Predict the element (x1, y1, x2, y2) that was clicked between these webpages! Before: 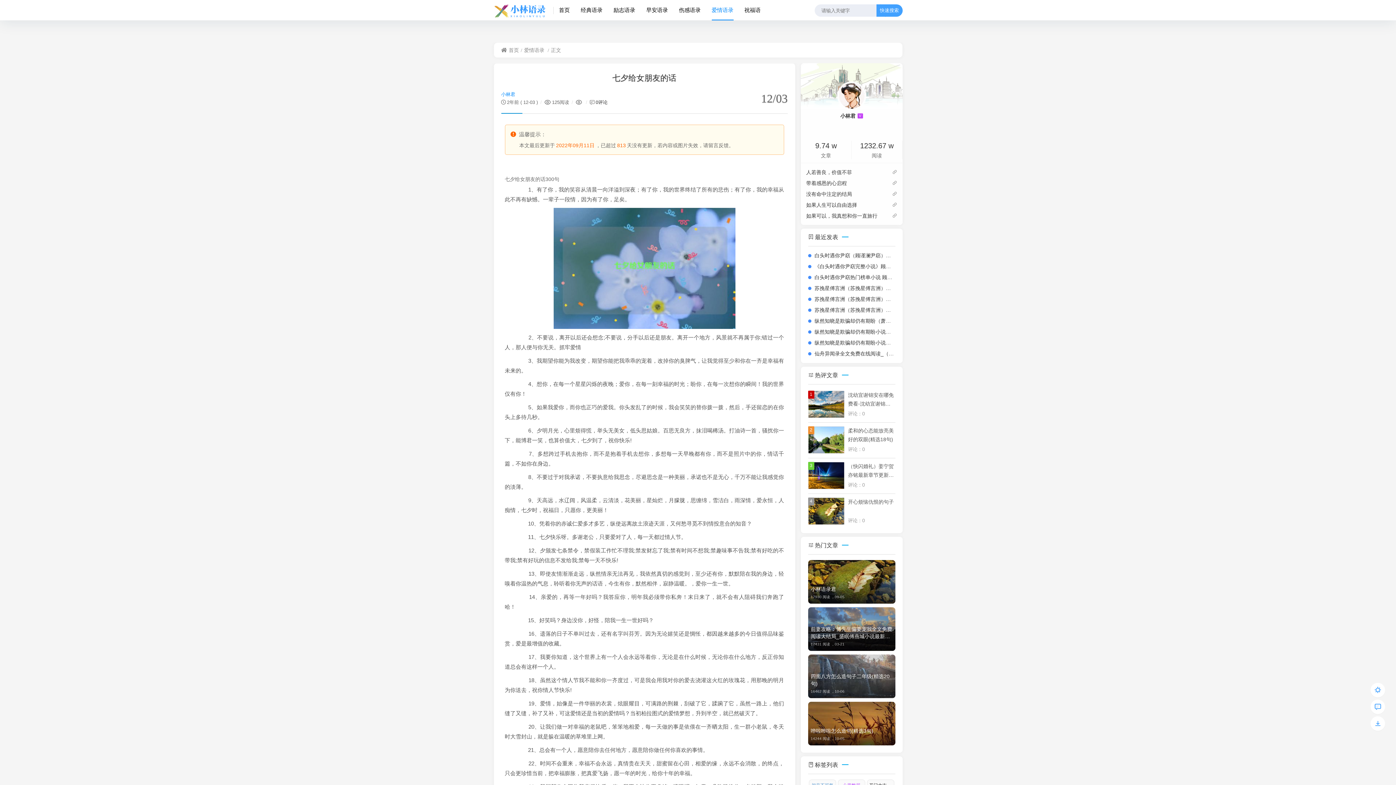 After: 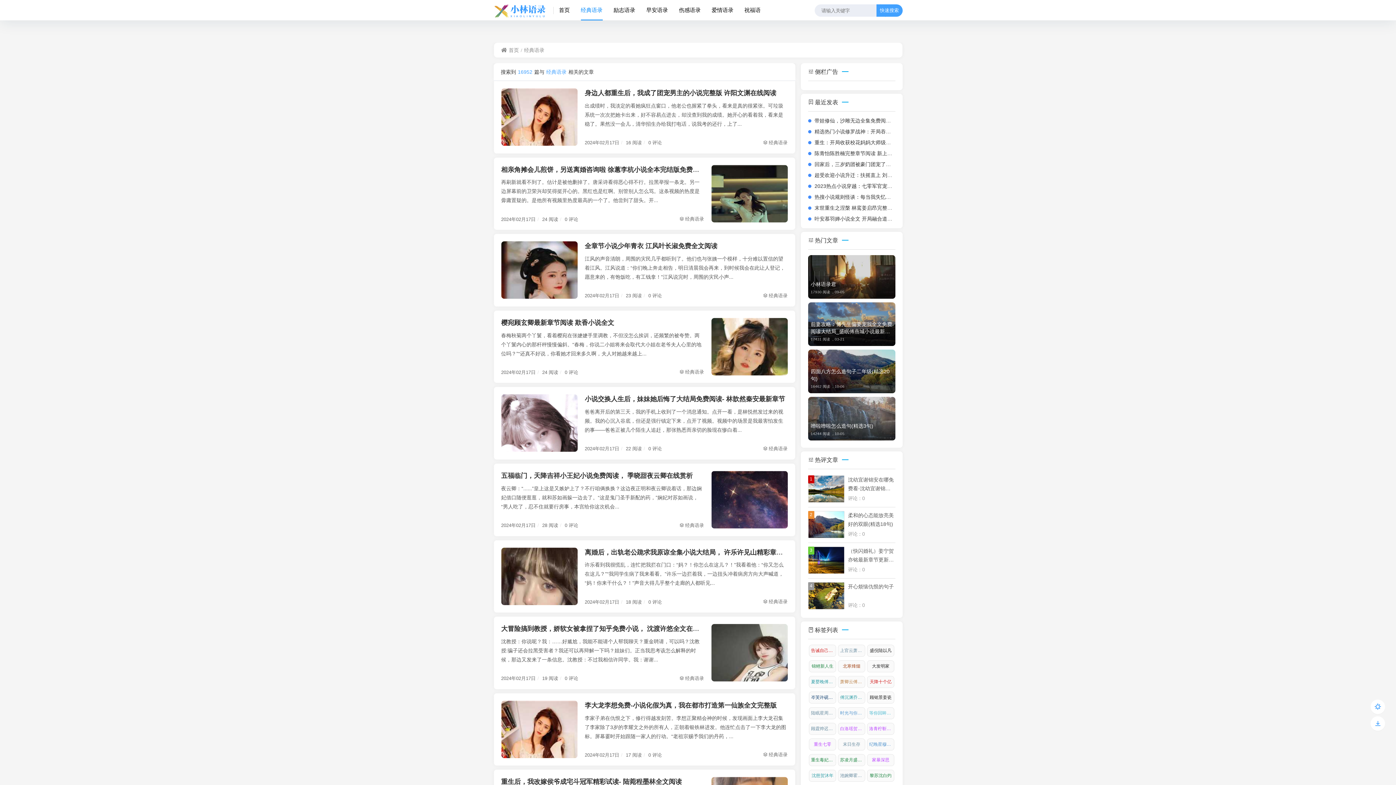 Action: label: 经典语录 bbox: (580, 0, 602, 20)